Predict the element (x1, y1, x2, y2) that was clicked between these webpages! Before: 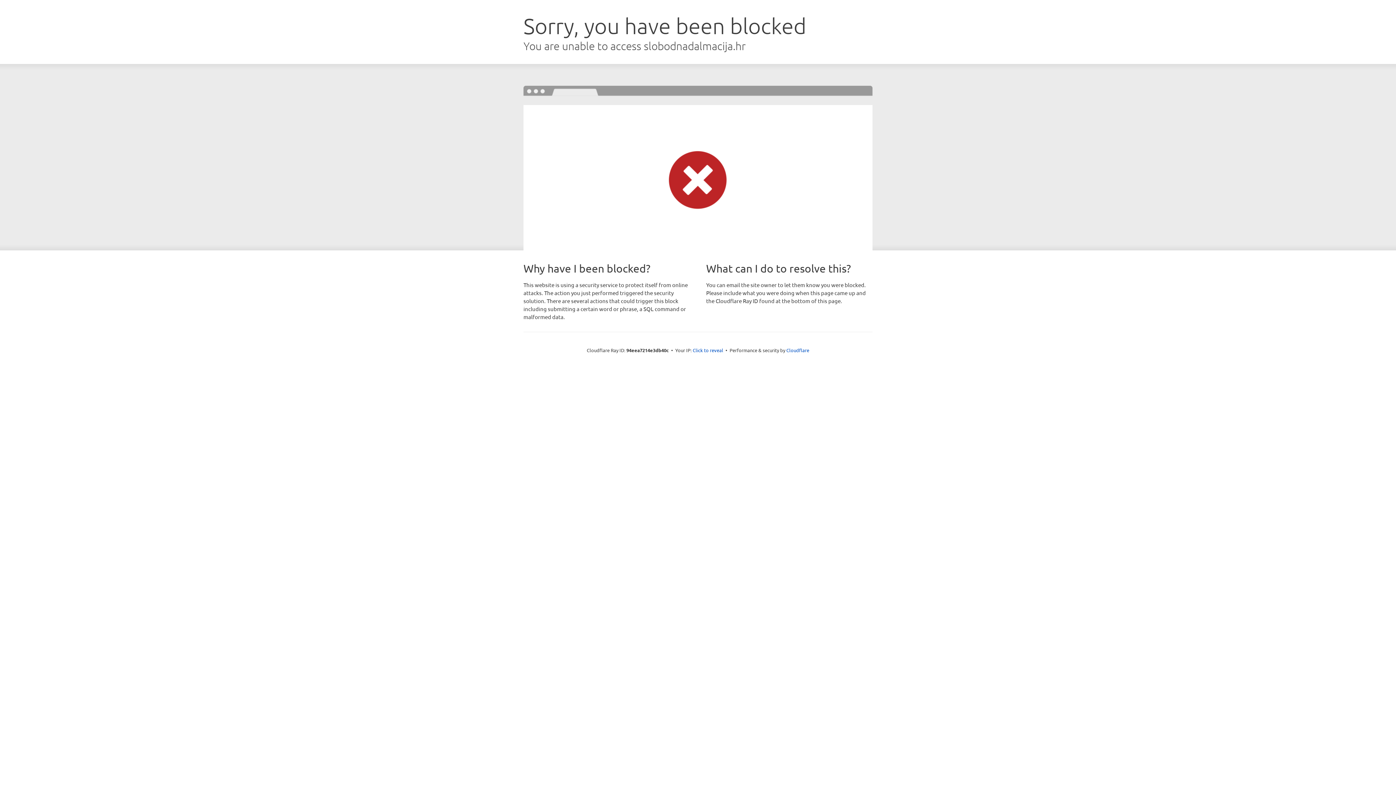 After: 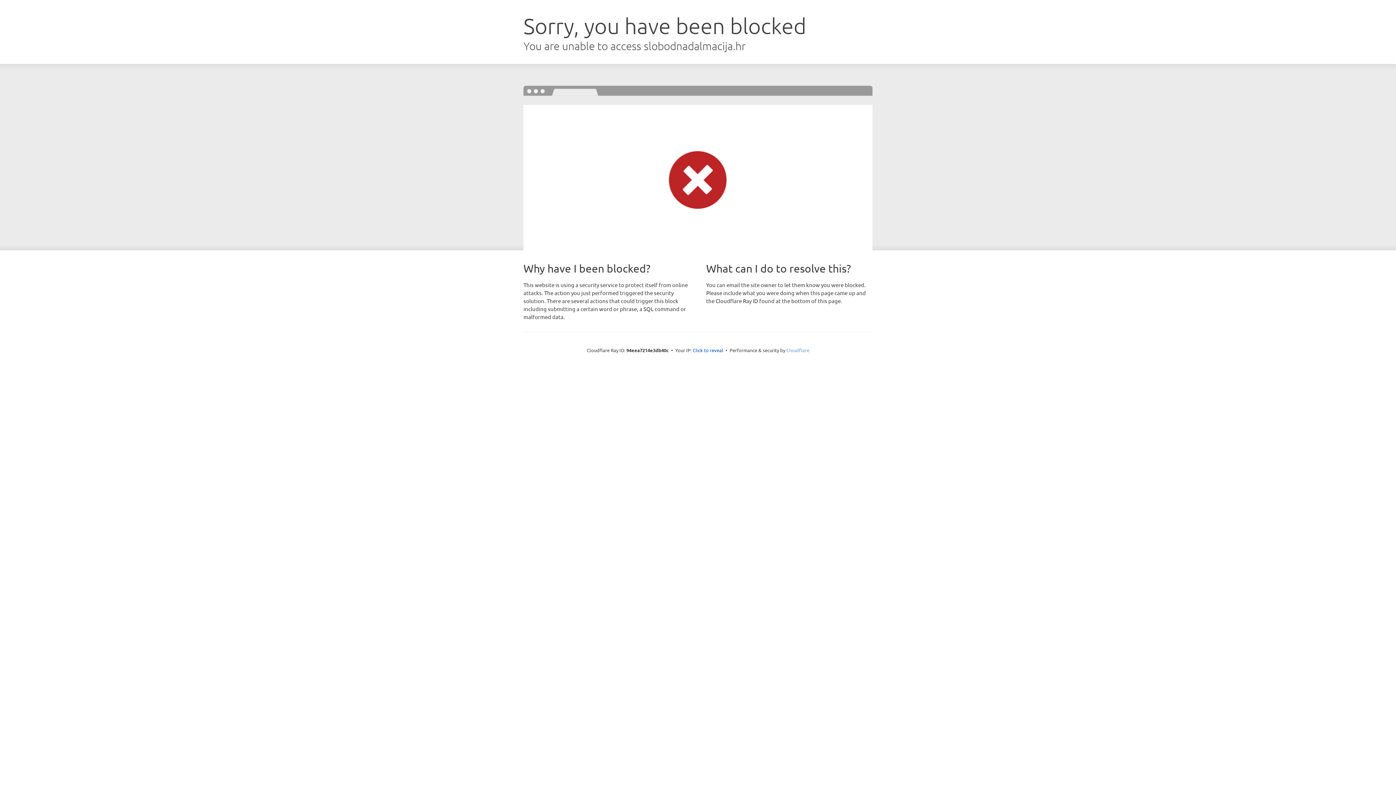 Action: label: Cloudflare bbox: (786, 347, 809, 353)